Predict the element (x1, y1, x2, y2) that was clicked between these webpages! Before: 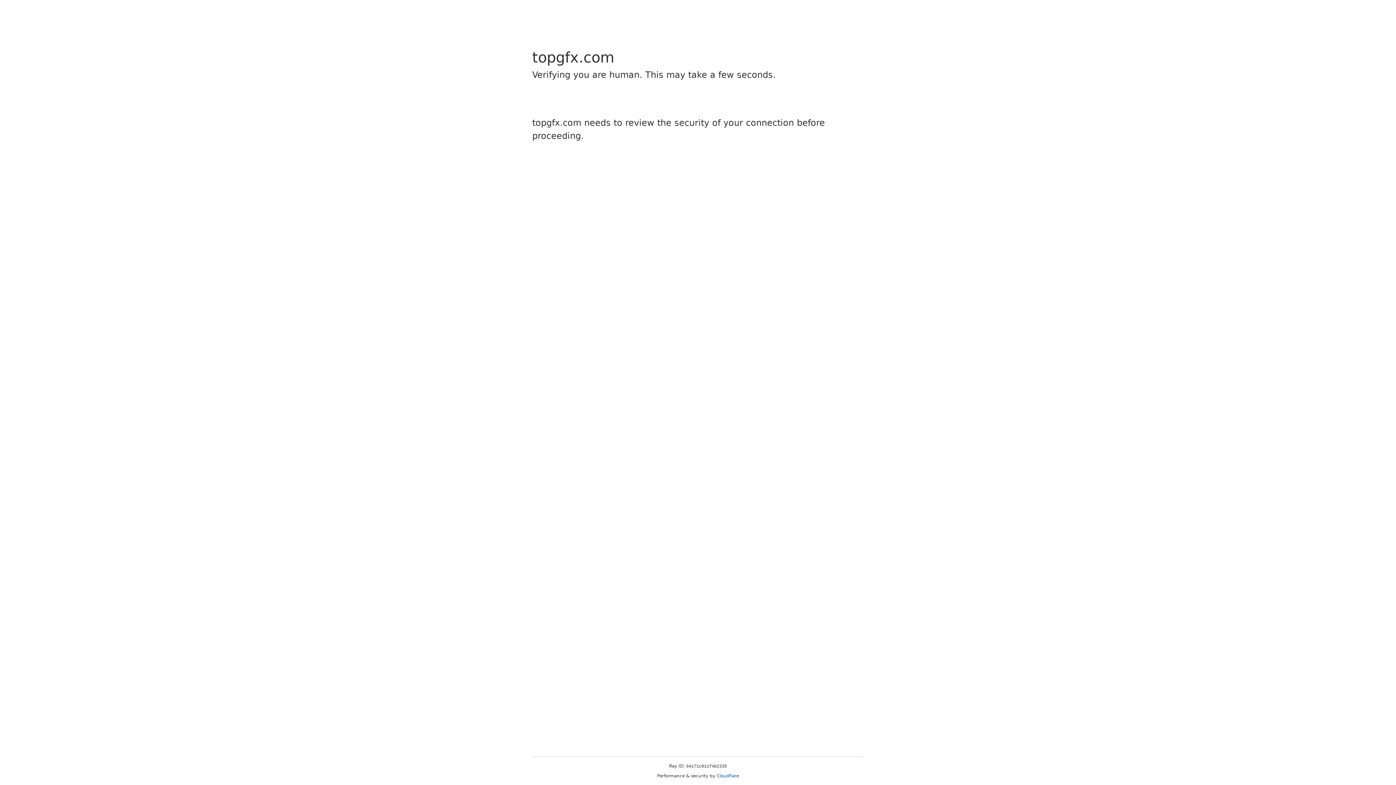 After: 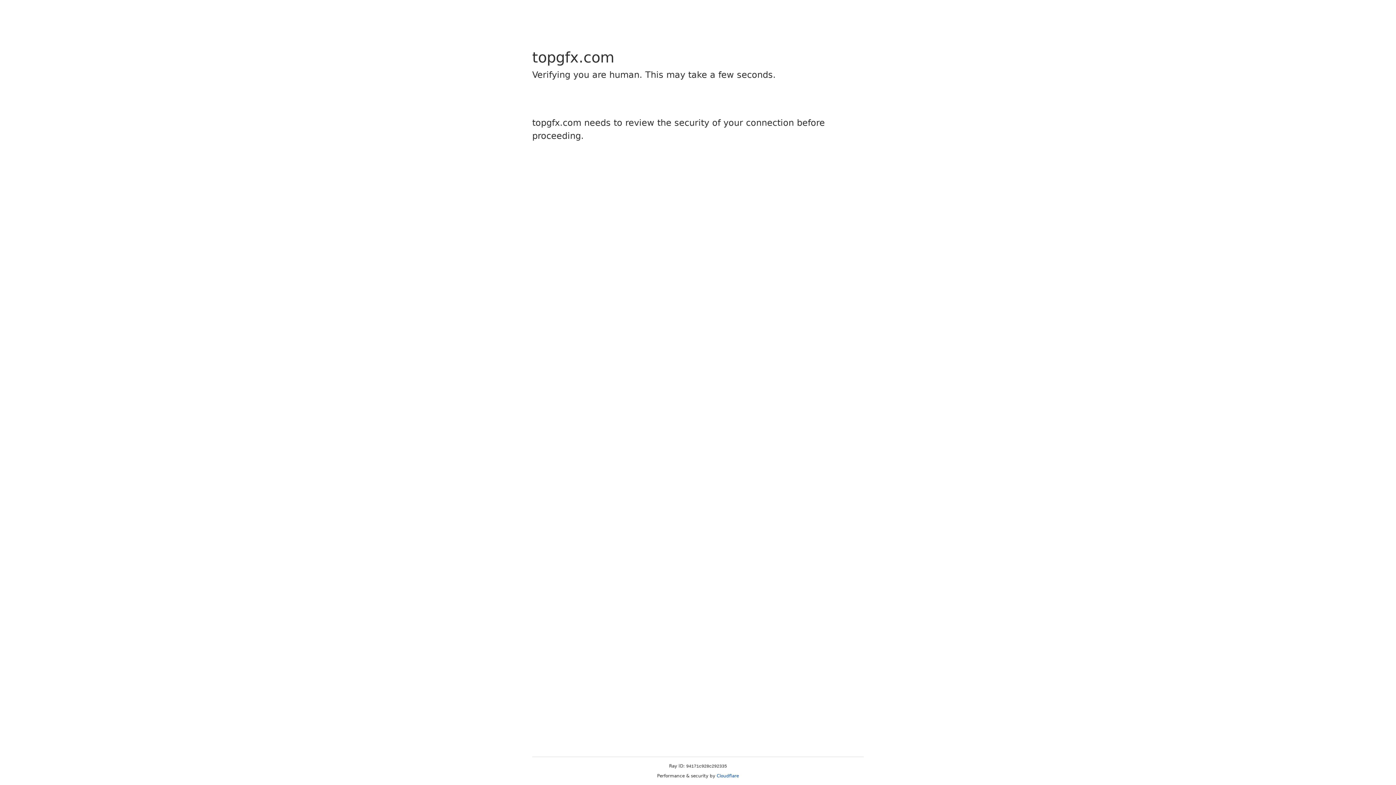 Action: label: Cloudflare bbox: (716, 773, 739, 778)